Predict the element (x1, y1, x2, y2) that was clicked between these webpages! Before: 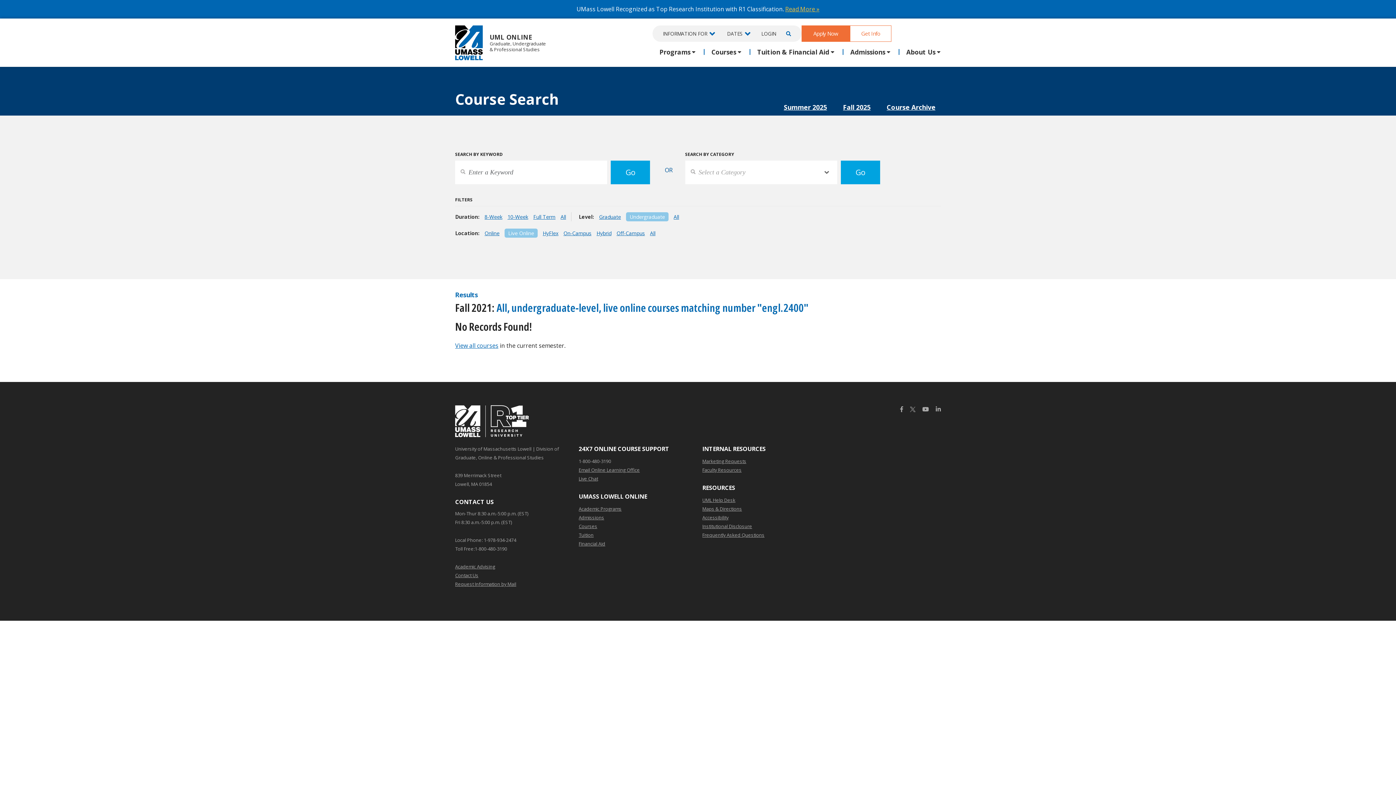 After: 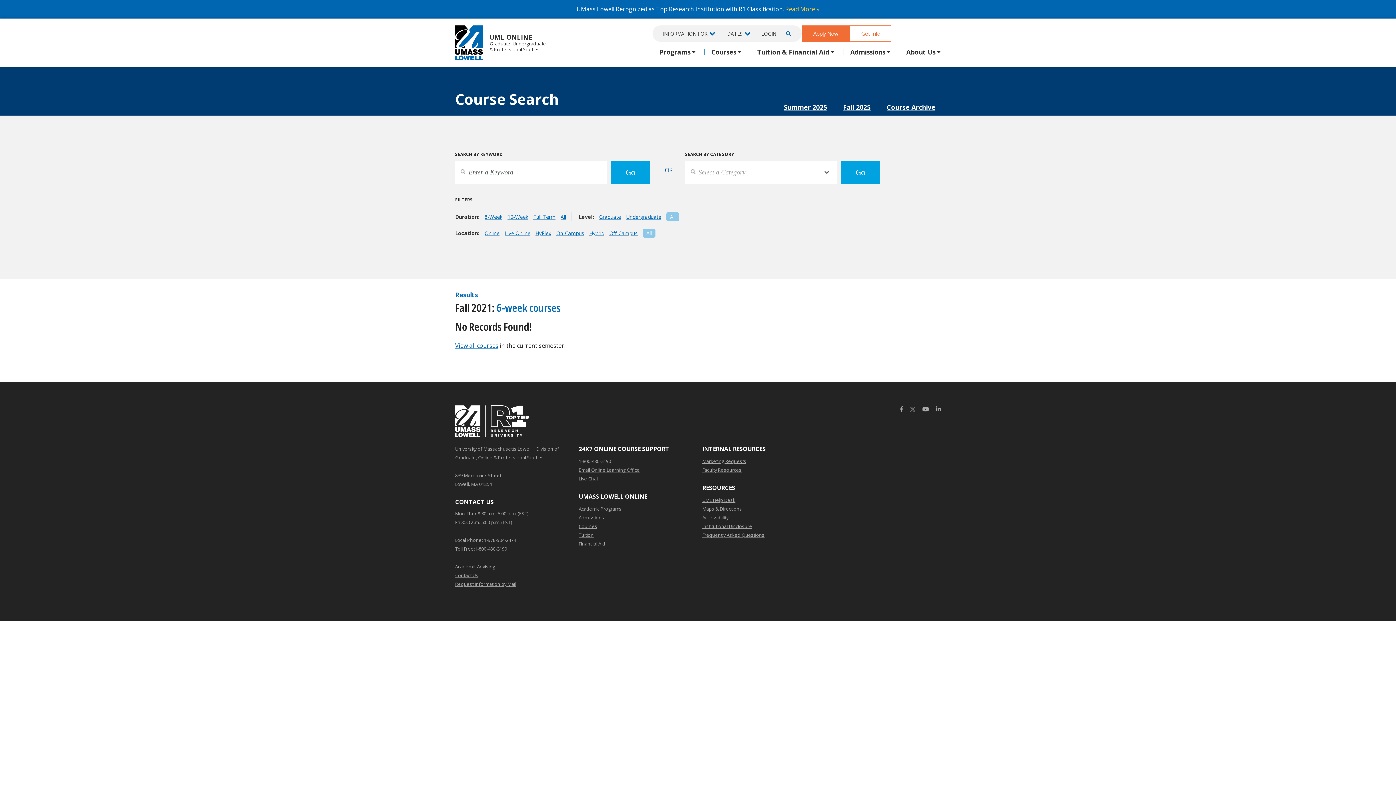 Action: bbox: (650, 229, 655, 236) label: All